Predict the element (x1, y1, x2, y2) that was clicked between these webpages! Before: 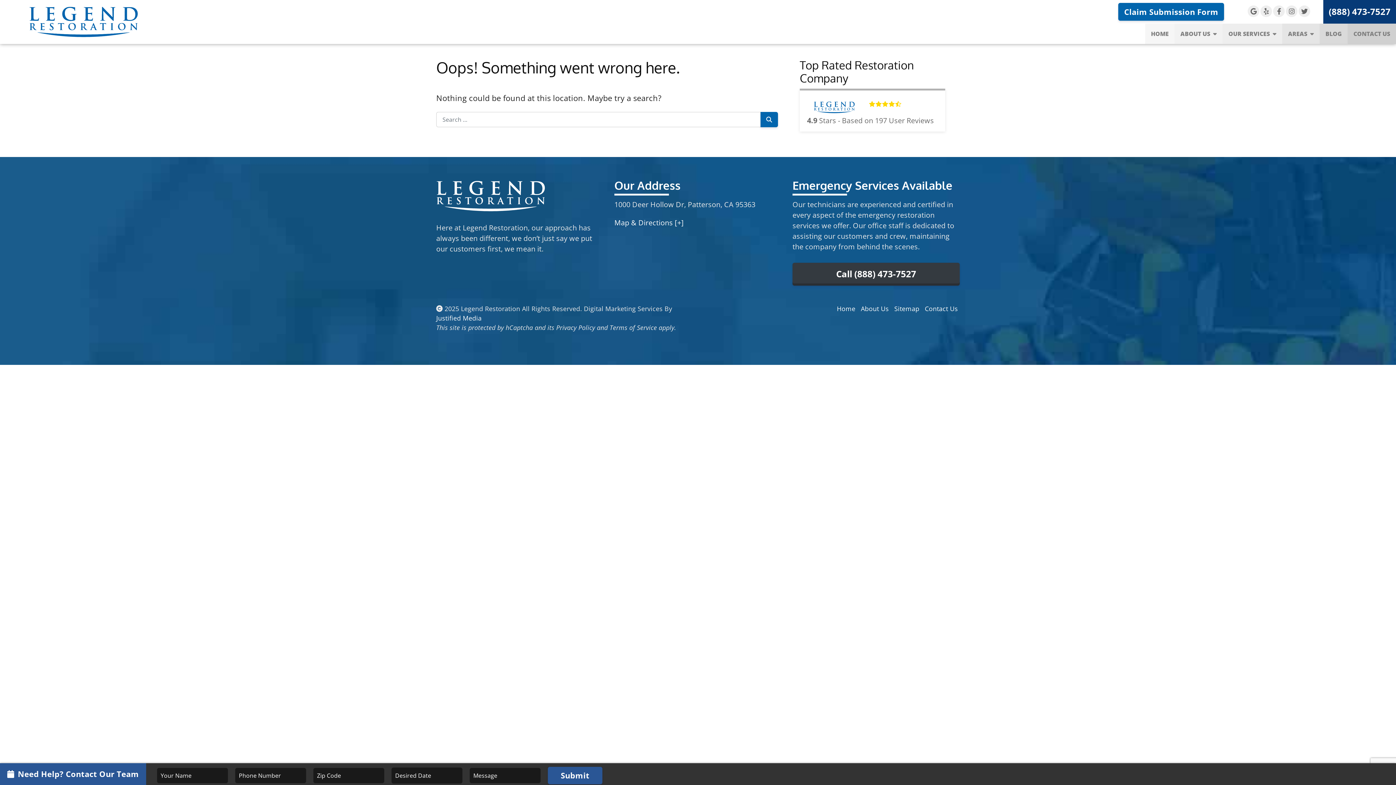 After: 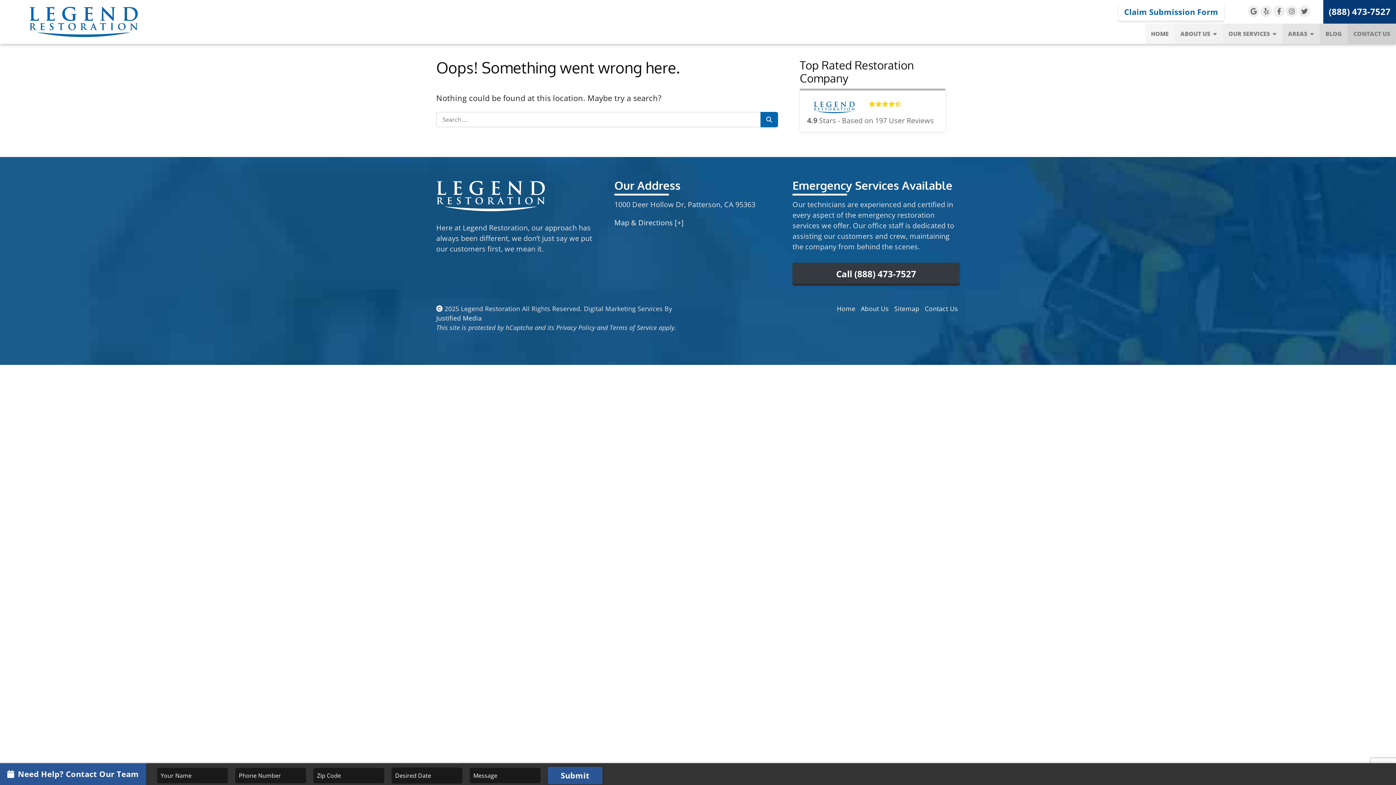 Action: bbox: (1118, 3, 1224, 20) label: Claim Submission Form